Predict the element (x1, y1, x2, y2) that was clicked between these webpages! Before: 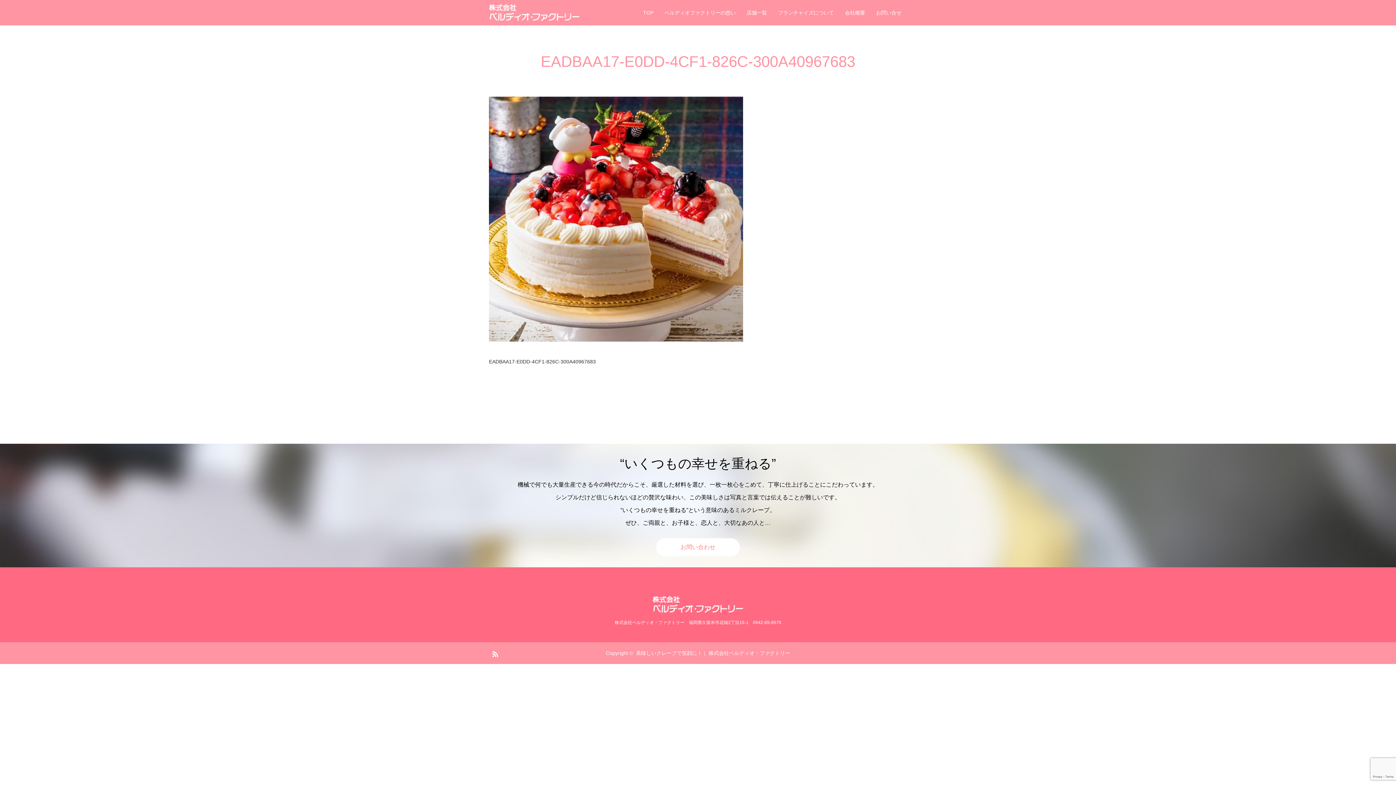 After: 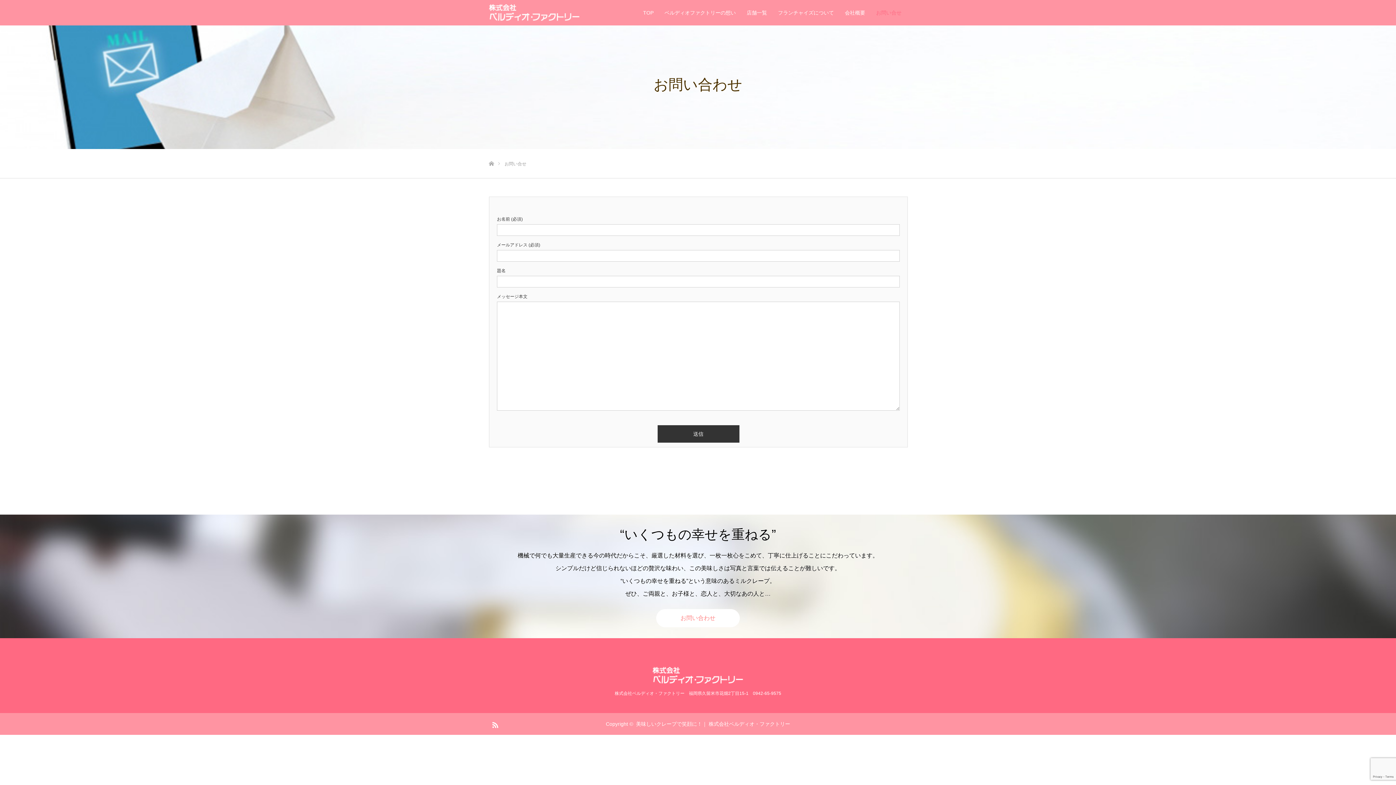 Action: label: お問い合せ bbox: (870, 0, 907, 25)